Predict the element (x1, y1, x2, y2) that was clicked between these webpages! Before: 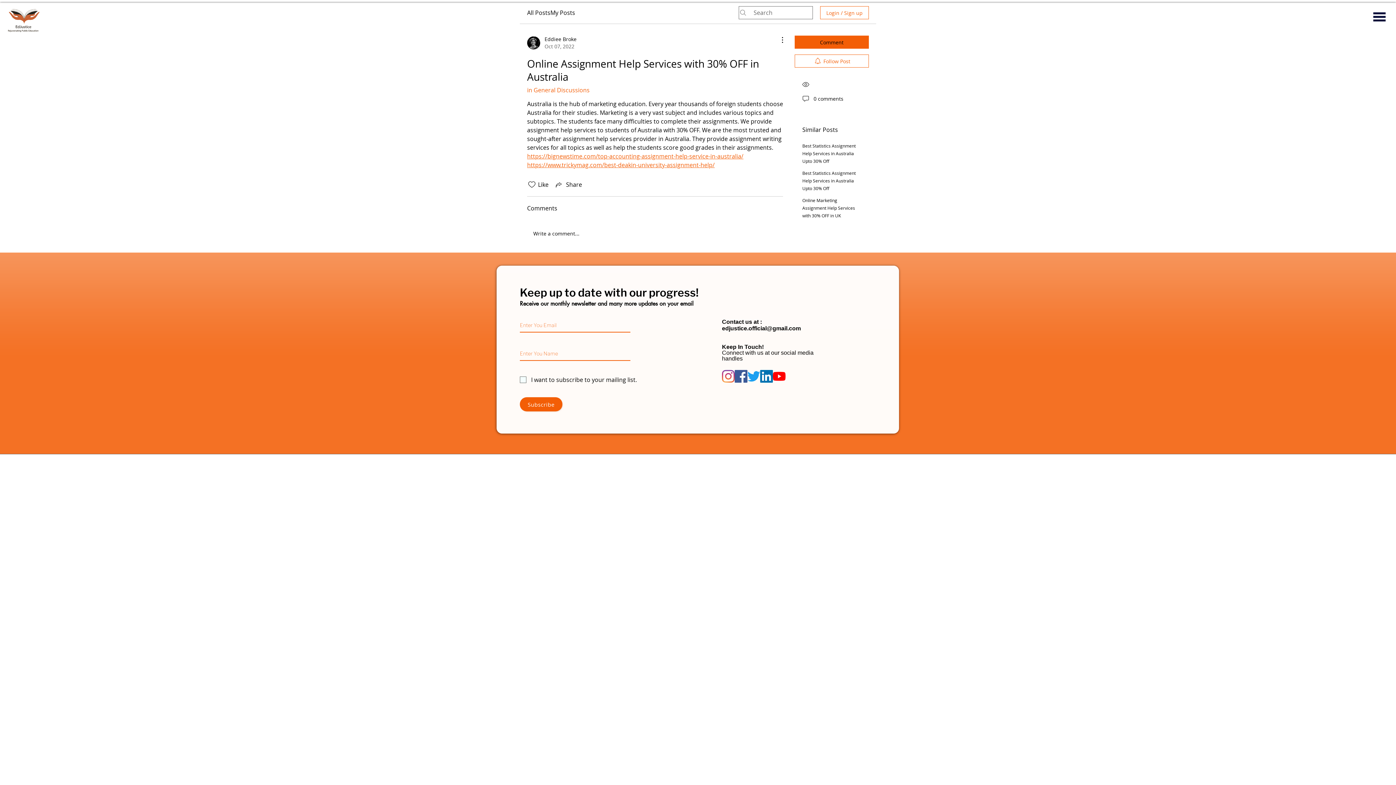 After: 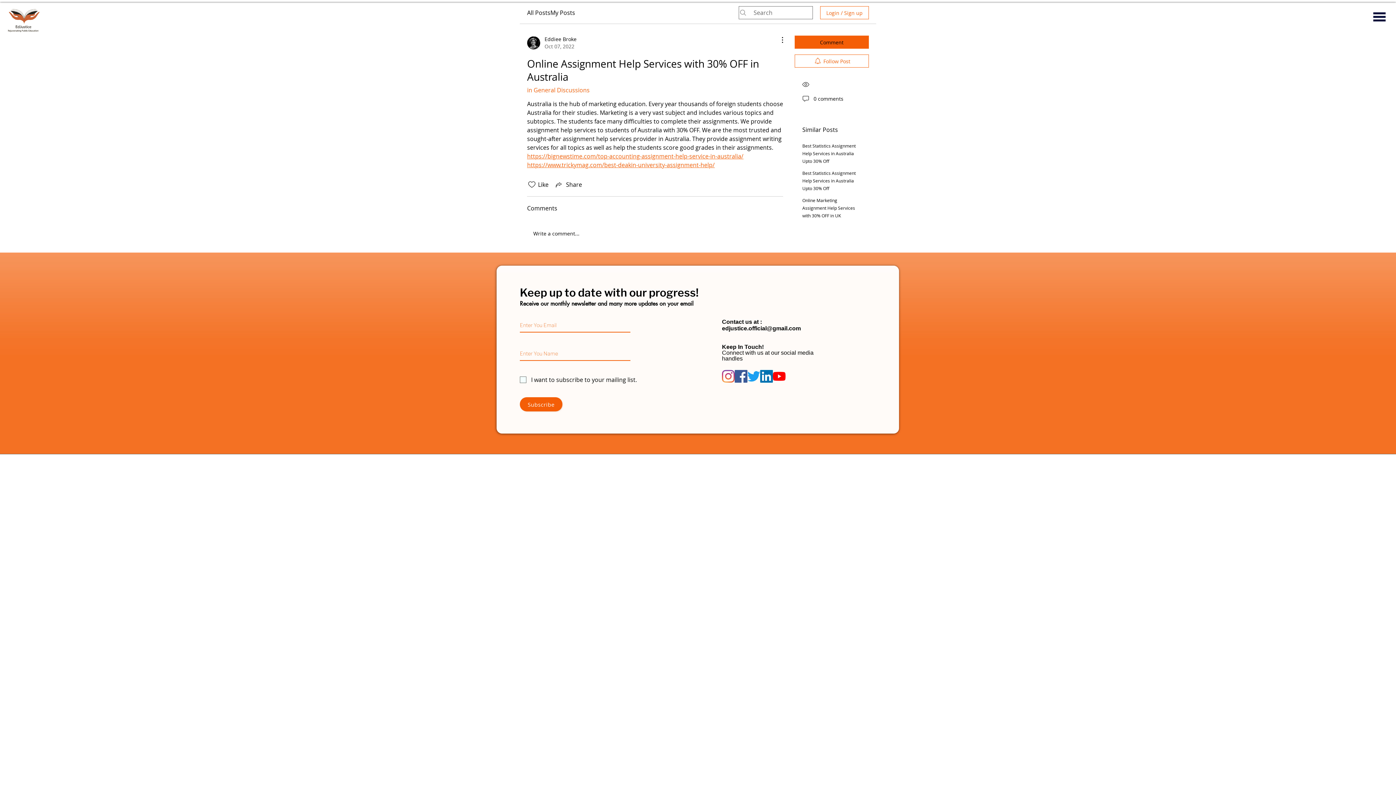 Action: bbox: (734, 370, 747, 382) label: Facebook